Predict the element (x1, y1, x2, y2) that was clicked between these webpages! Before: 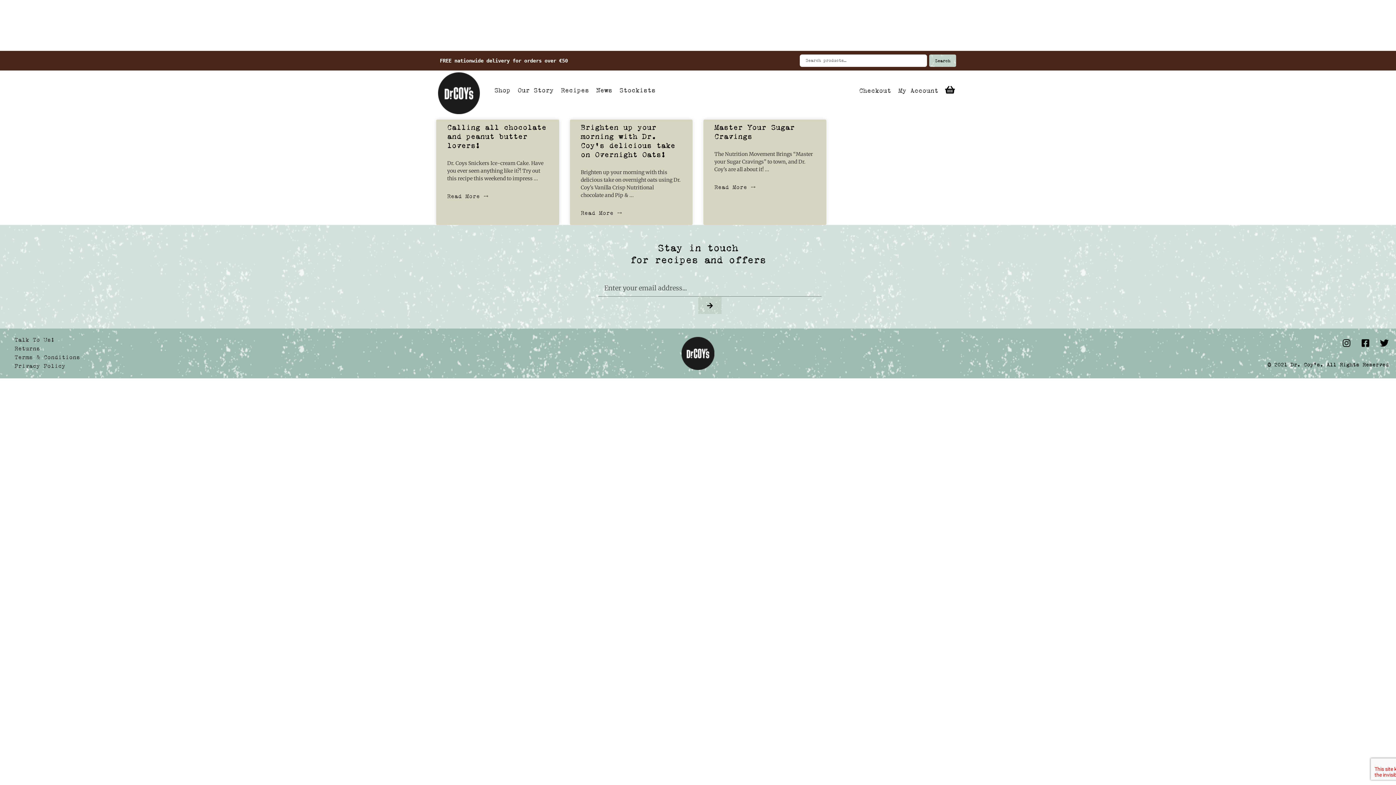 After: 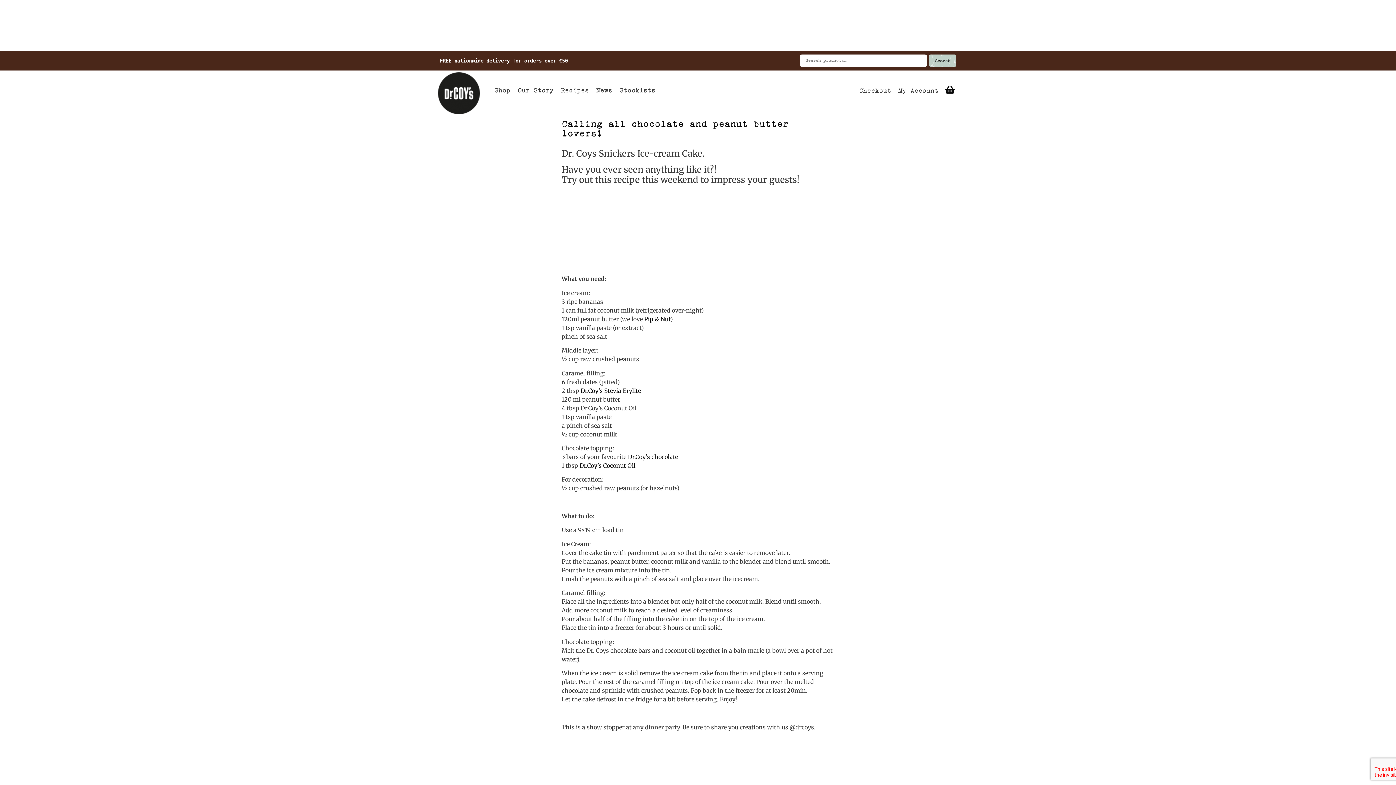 Action: label: Read more about Calling all chocolate and peanut butter lovers! bbox: (447, 192, 488, 201)